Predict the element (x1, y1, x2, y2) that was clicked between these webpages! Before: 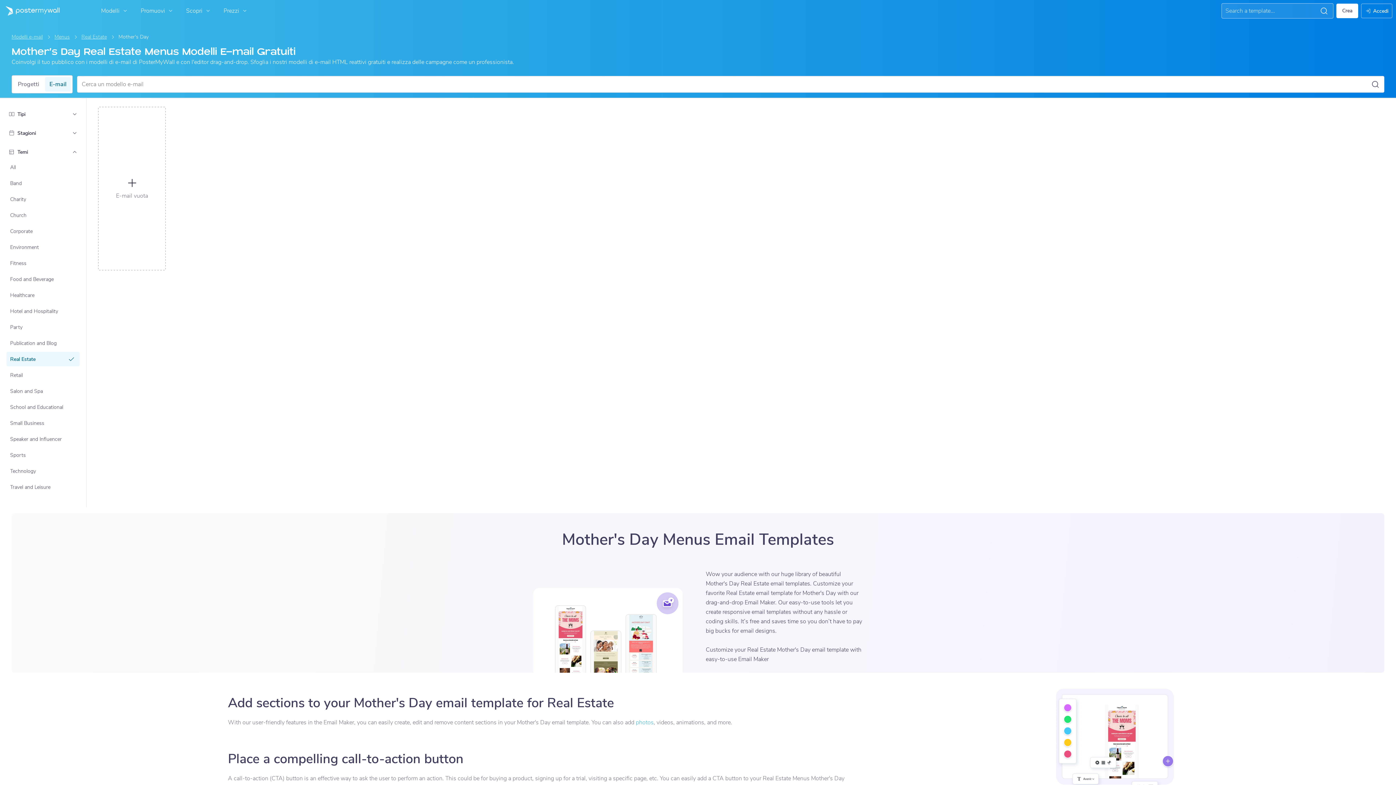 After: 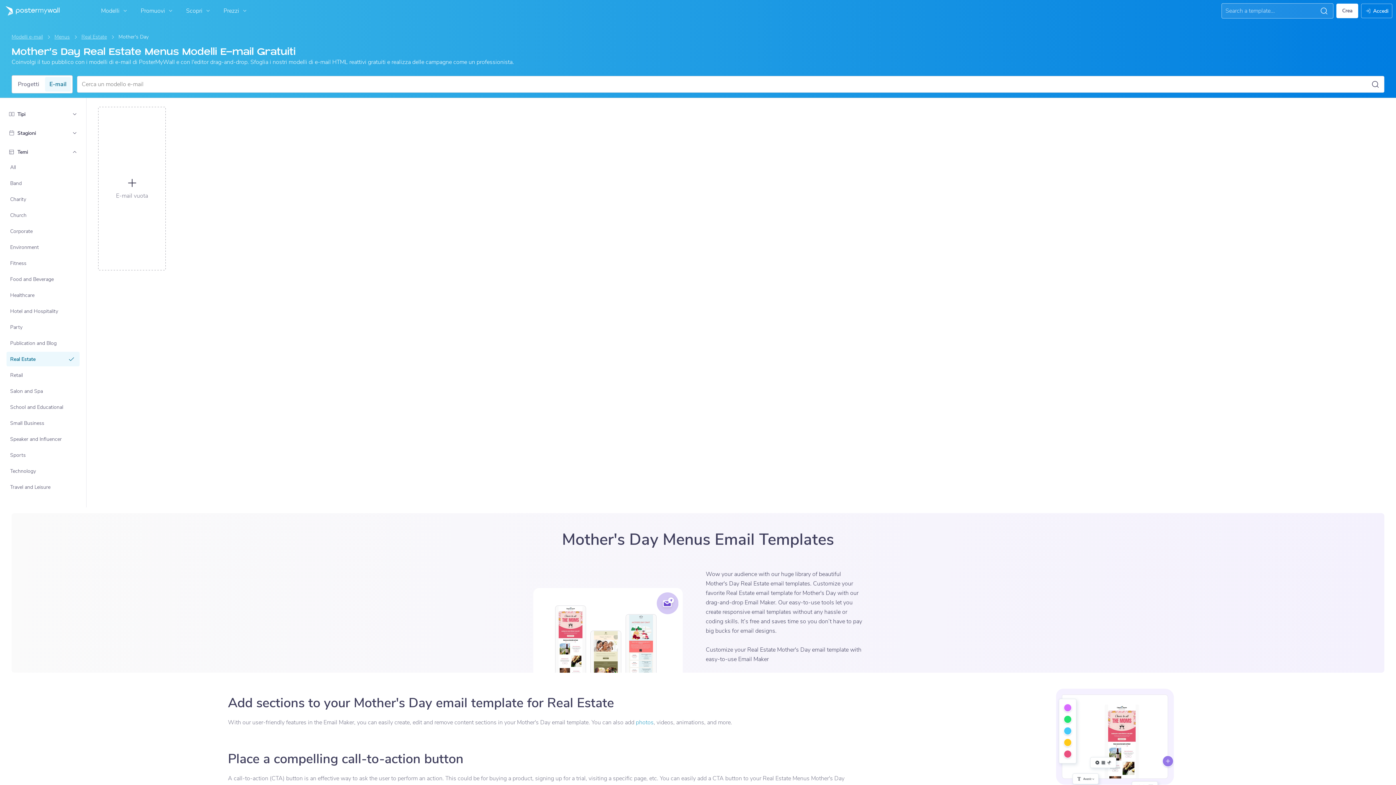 Action: bbox: (635, 718, 653, 726) label: photos